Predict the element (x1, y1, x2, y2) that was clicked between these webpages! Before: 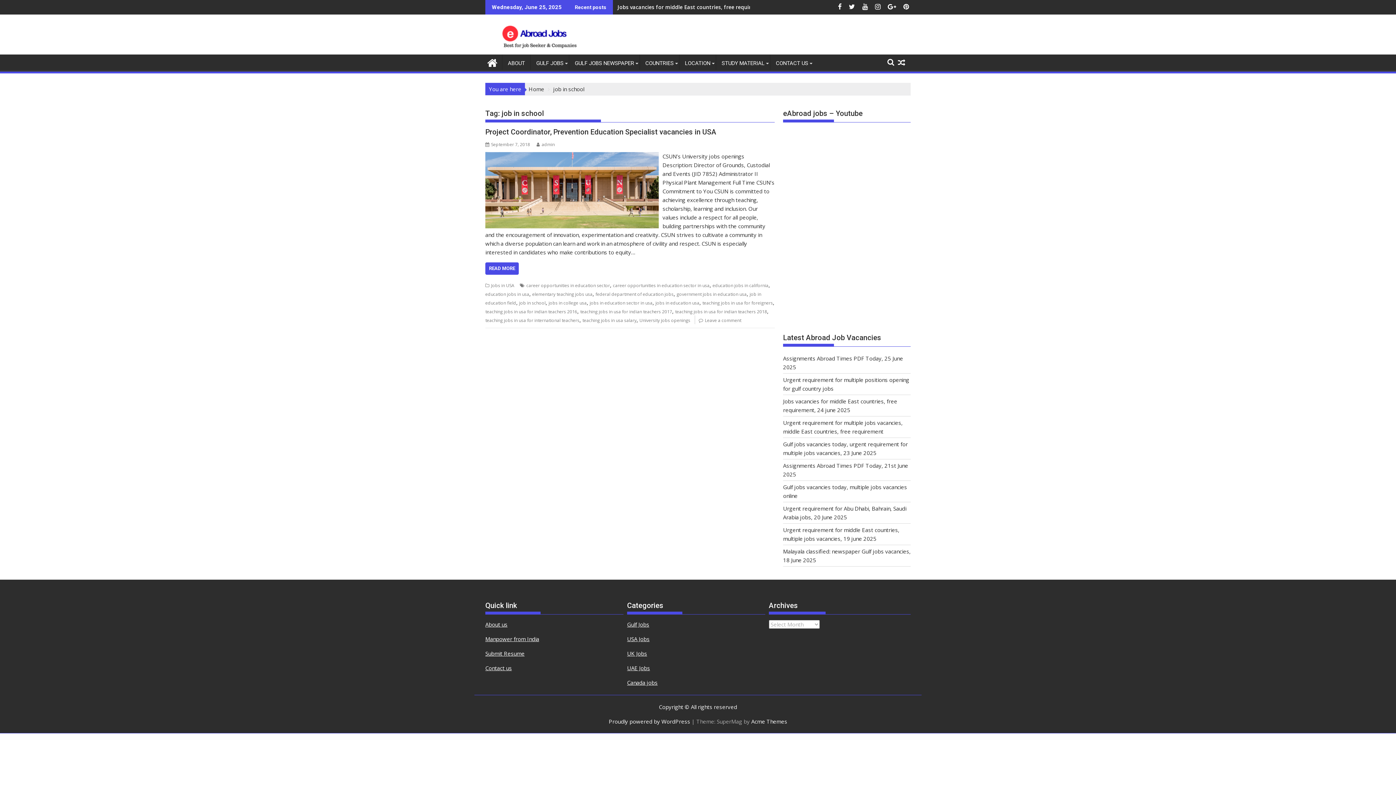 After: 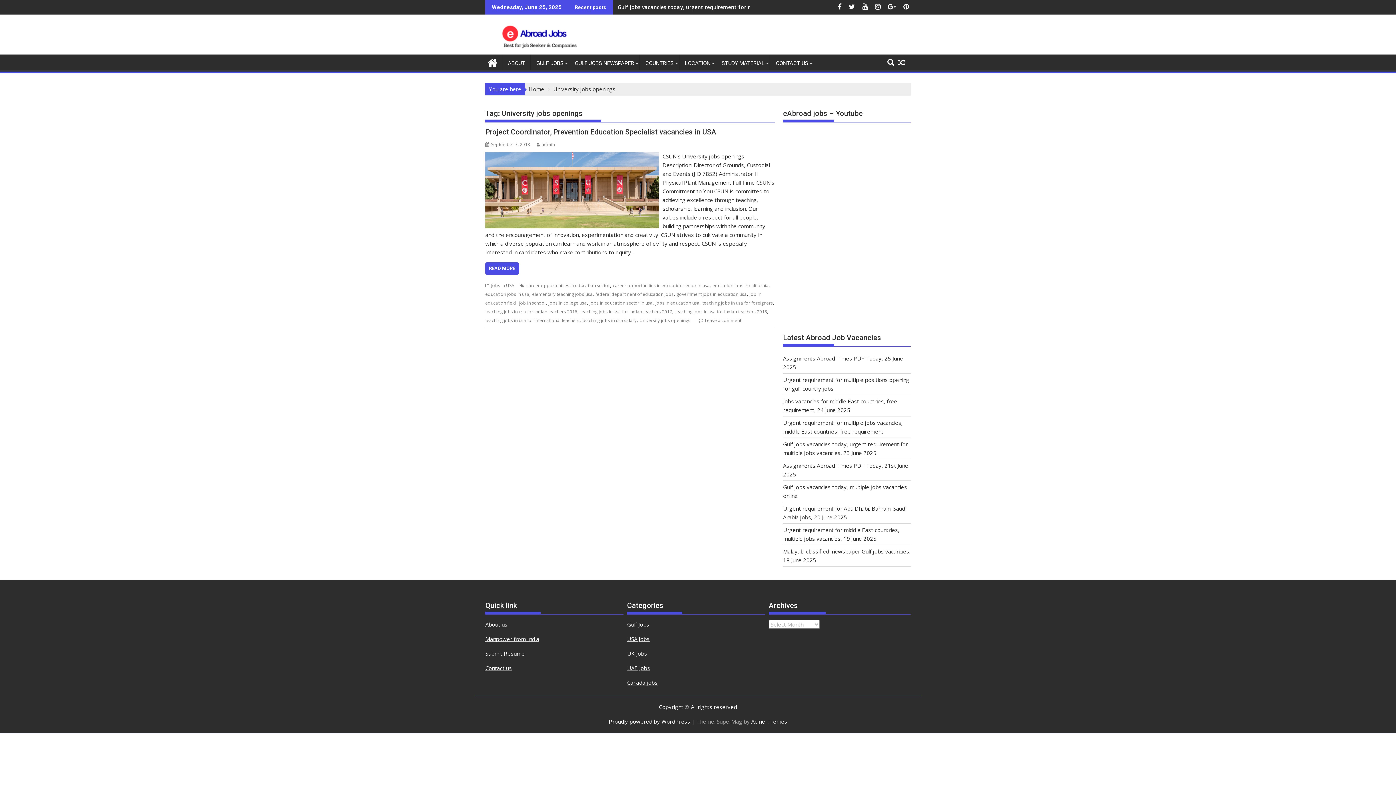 Action: bbox: (639, 317, 690, 323) label: University jobs openings